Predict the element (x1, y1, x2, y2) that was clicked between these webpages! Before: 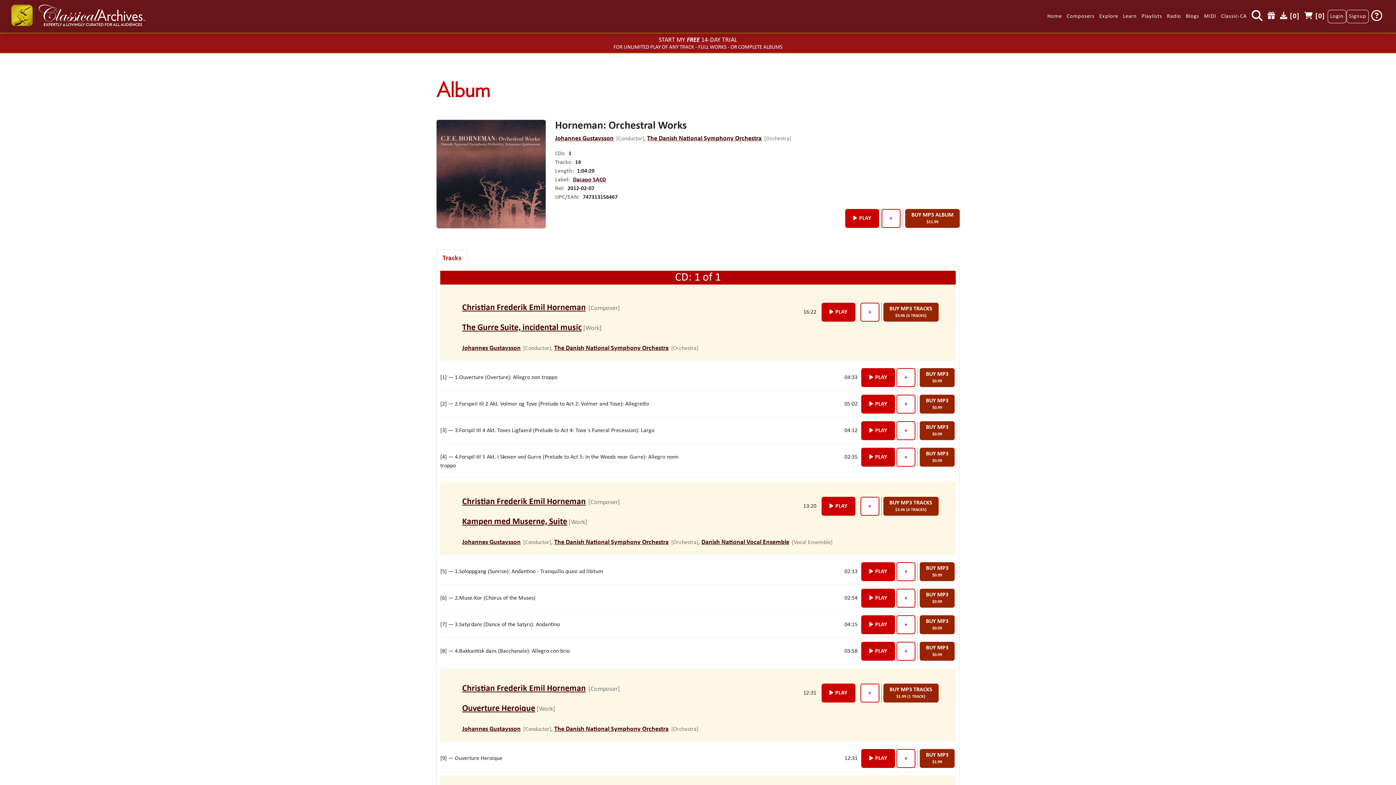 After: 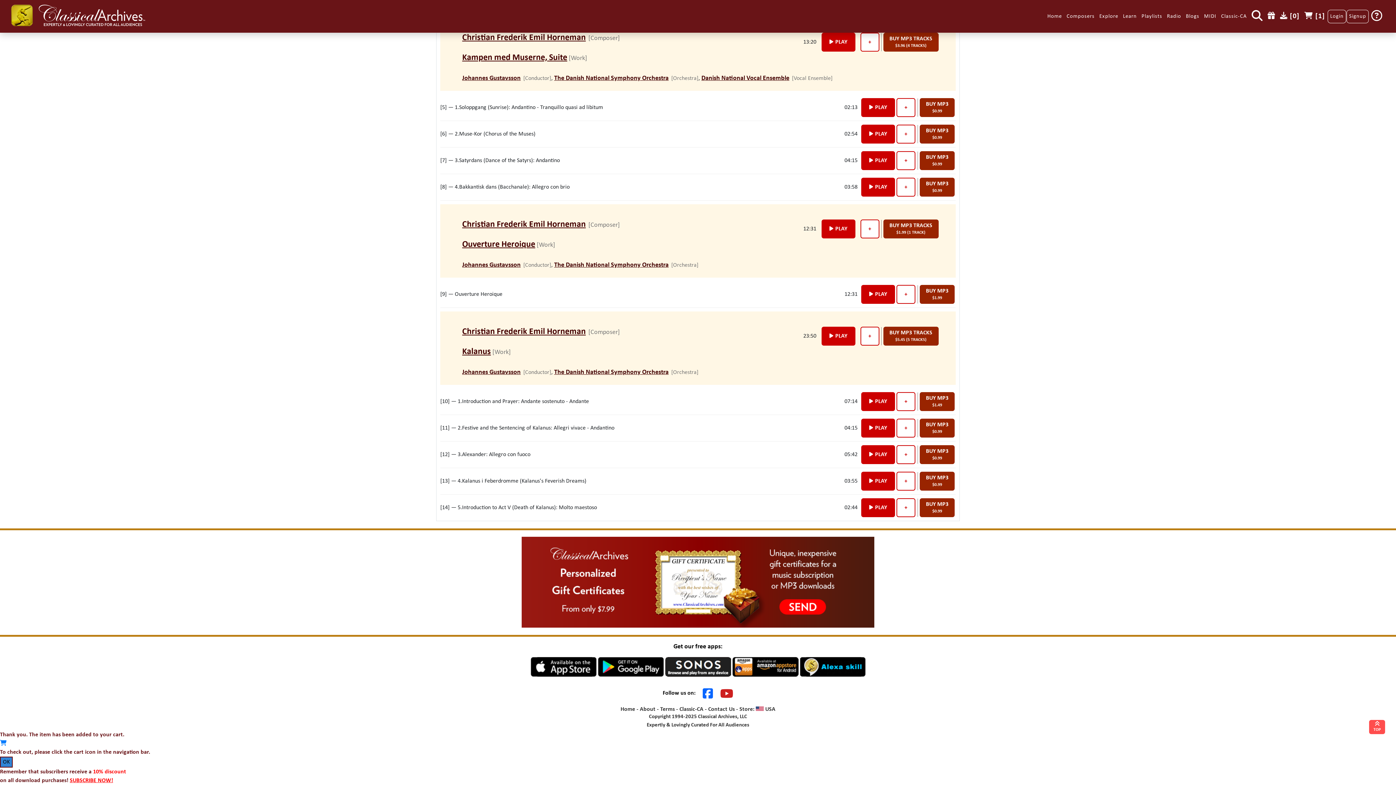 Action: bbox: (920, 368, 954, 387) label: BUY MP3

$0.99